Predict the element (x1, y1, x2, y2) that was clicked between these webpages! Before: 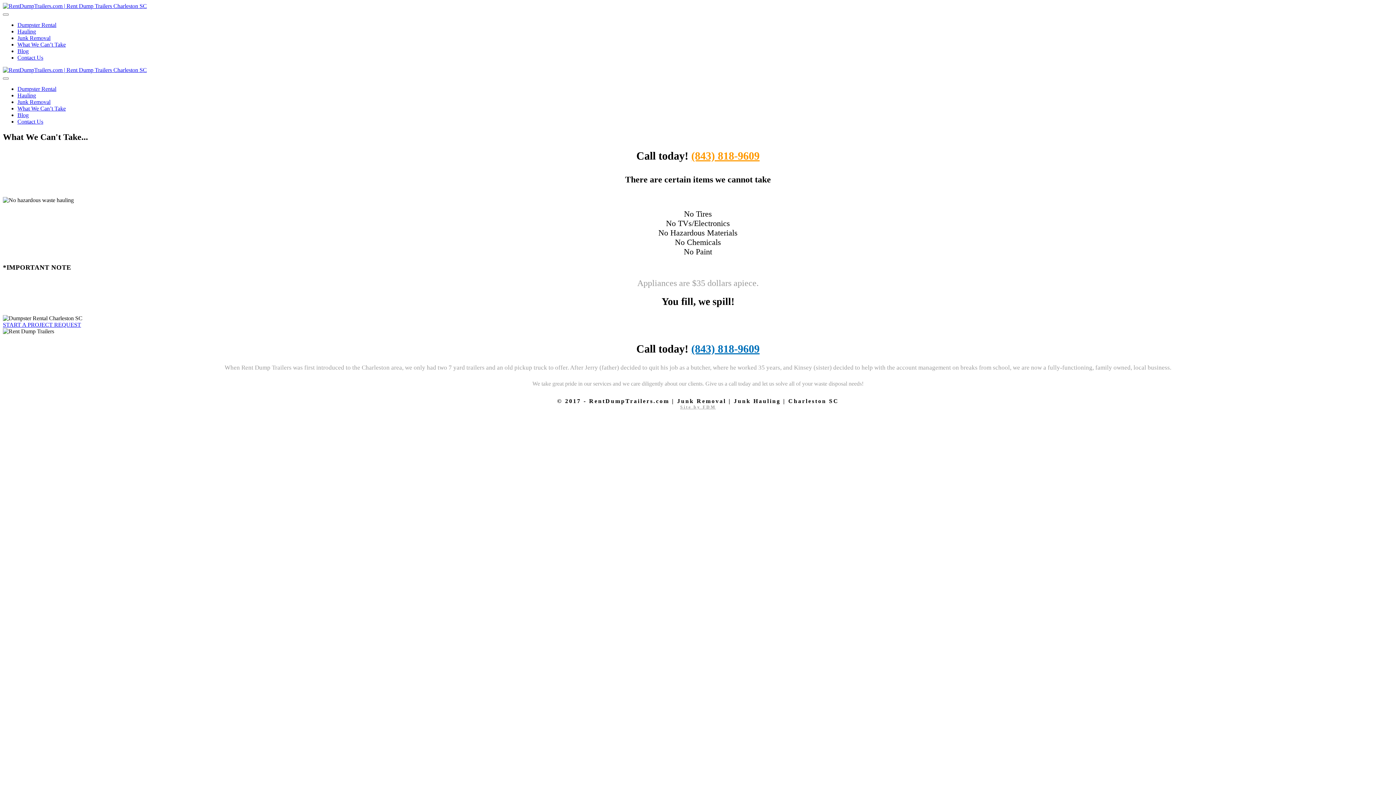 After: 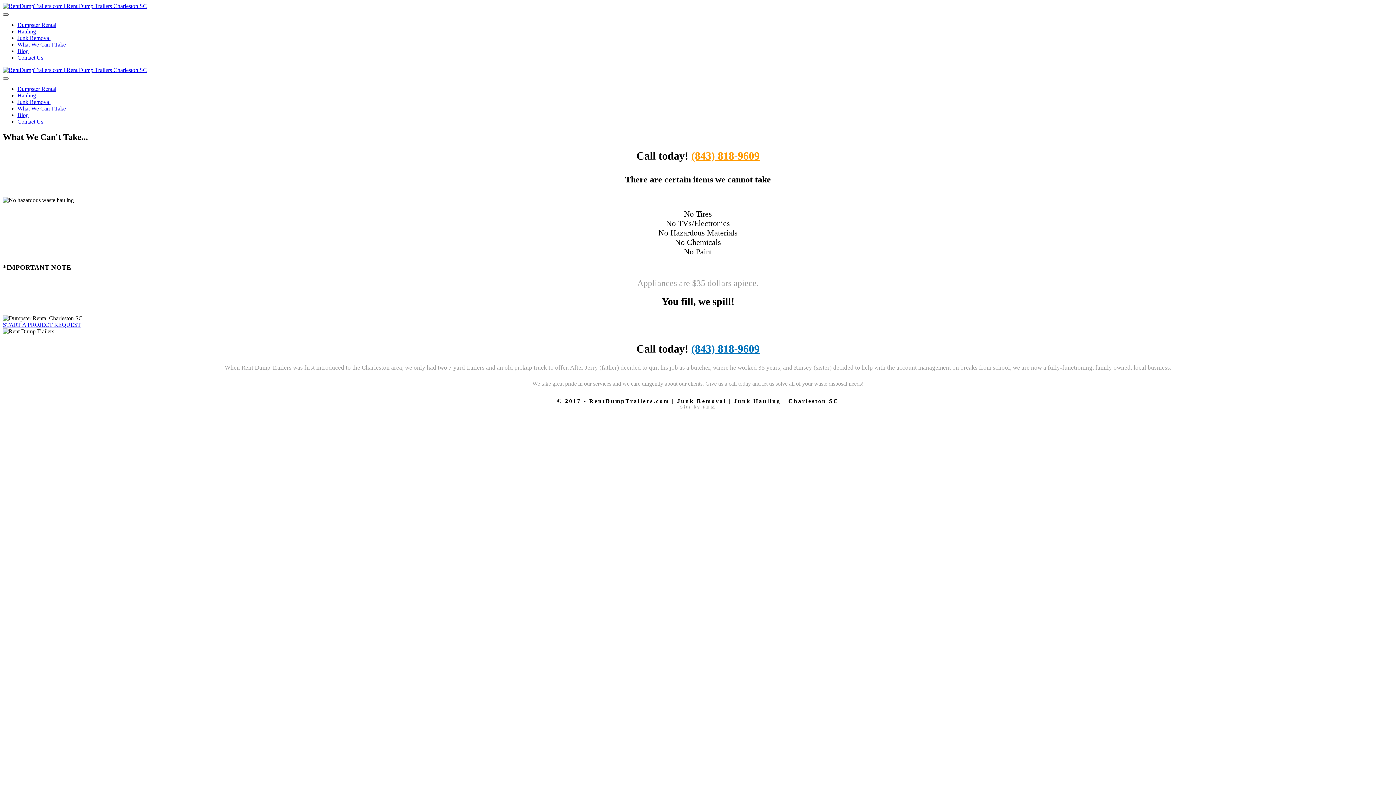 Action: bbox: (2, 13, 8, 15)